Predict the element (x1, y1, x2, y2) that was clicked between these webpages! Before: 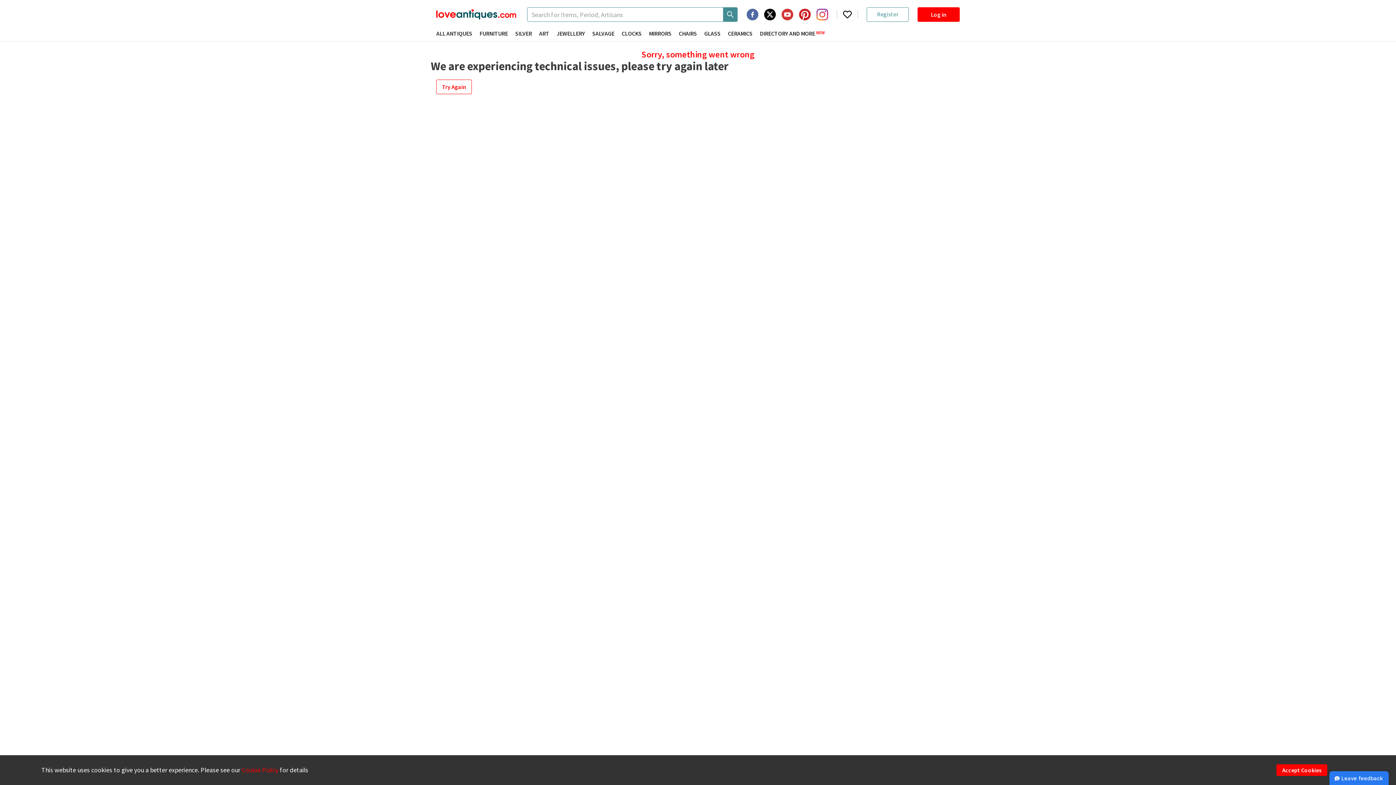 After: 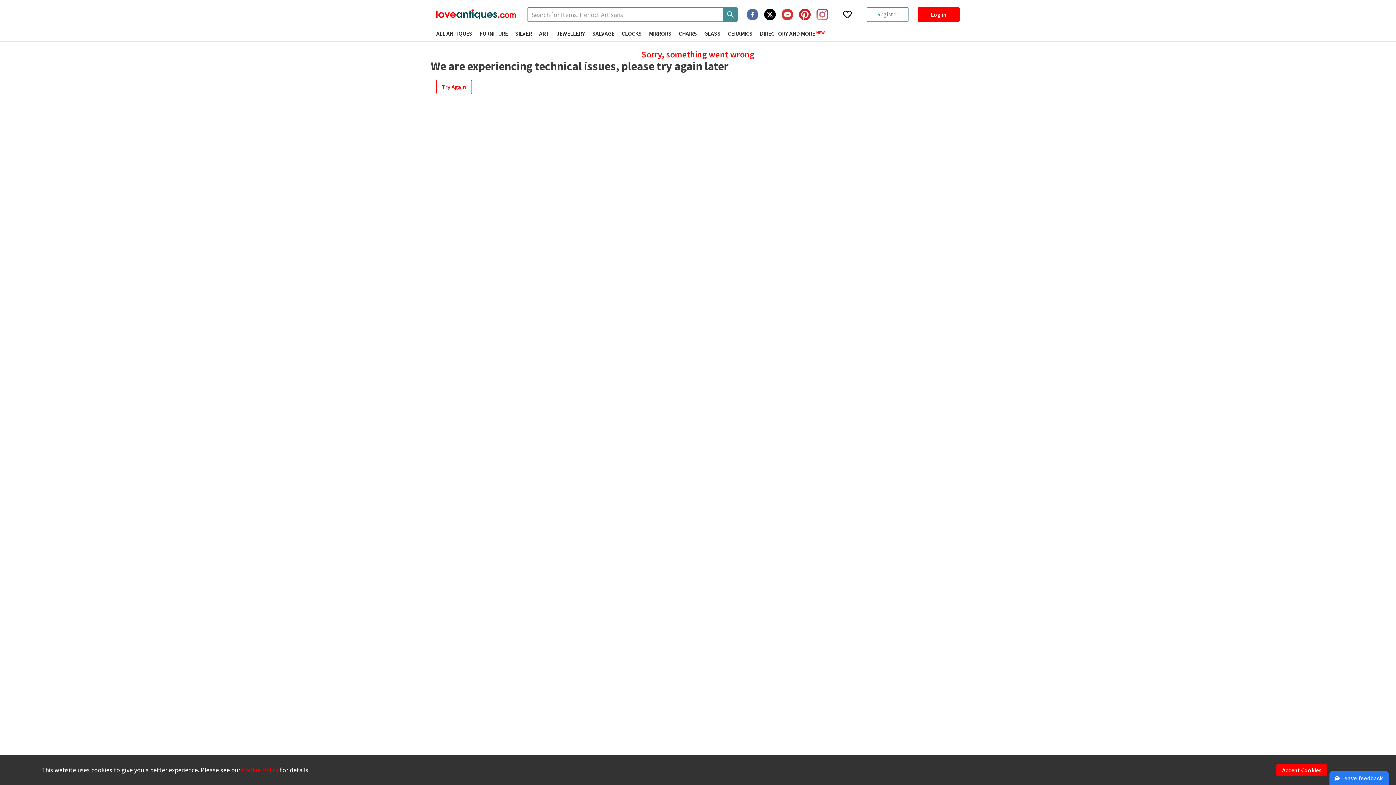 Action: label: Try Again bbox: (436, 79, 472, 94)